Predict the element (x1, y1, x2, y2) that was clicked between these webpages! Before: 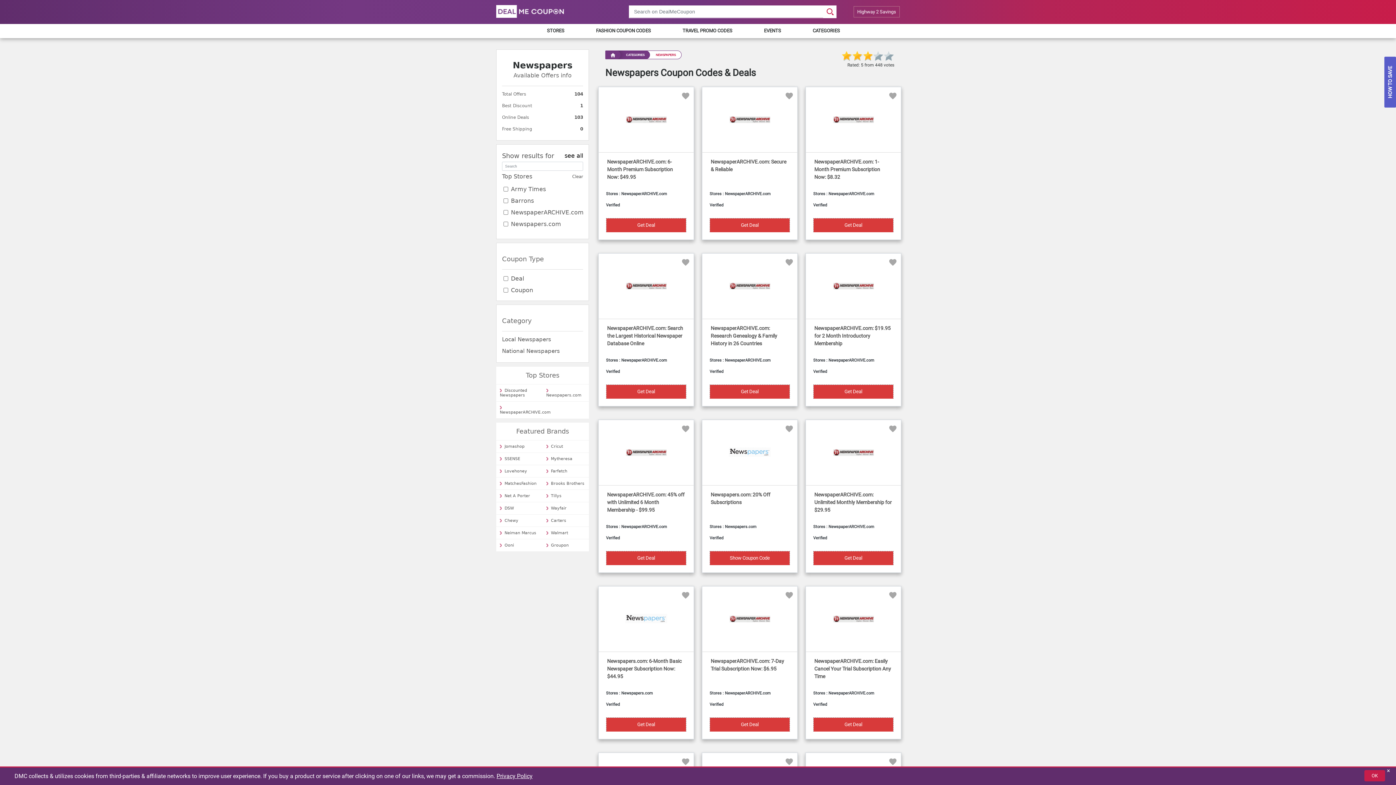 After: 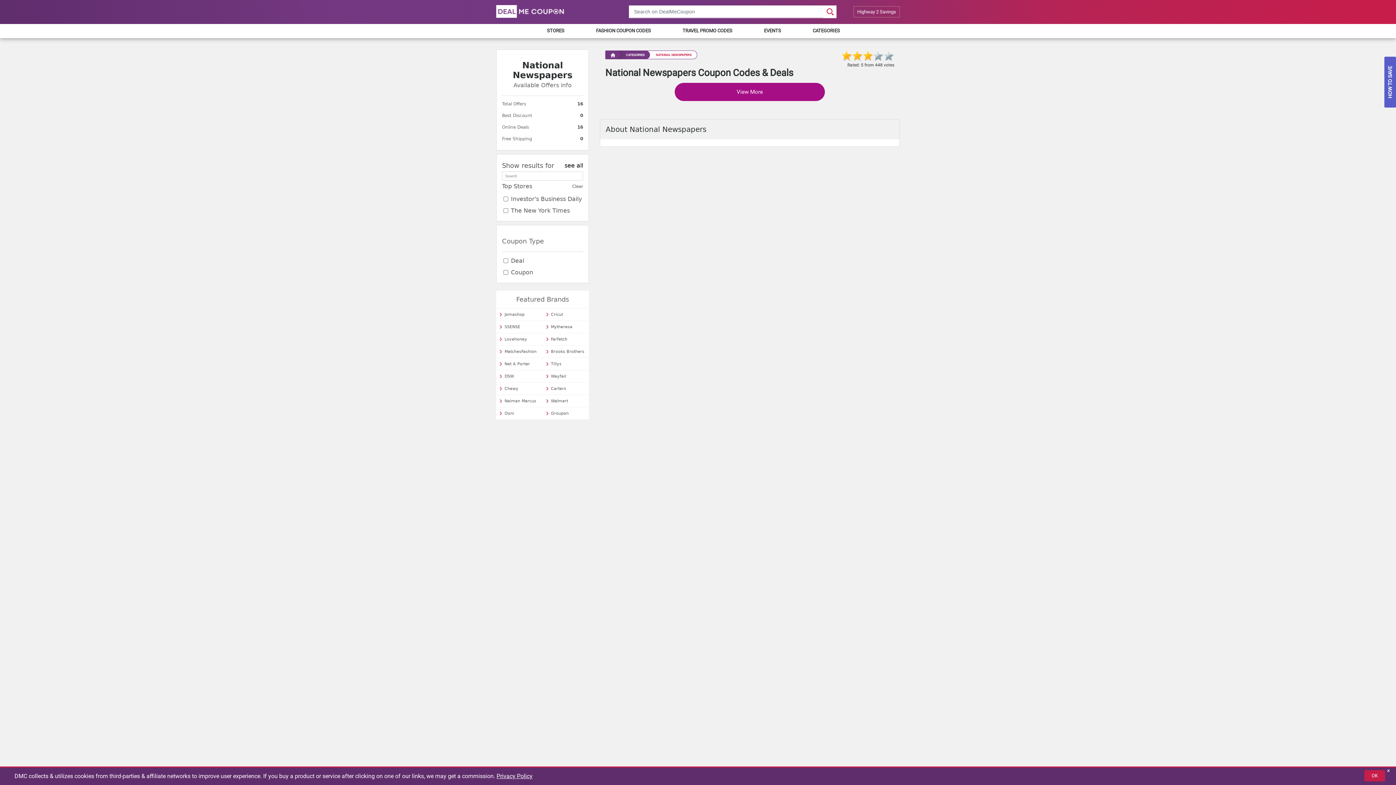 Action: bbox: (502, 347, 560, 354) label: National Newspapers